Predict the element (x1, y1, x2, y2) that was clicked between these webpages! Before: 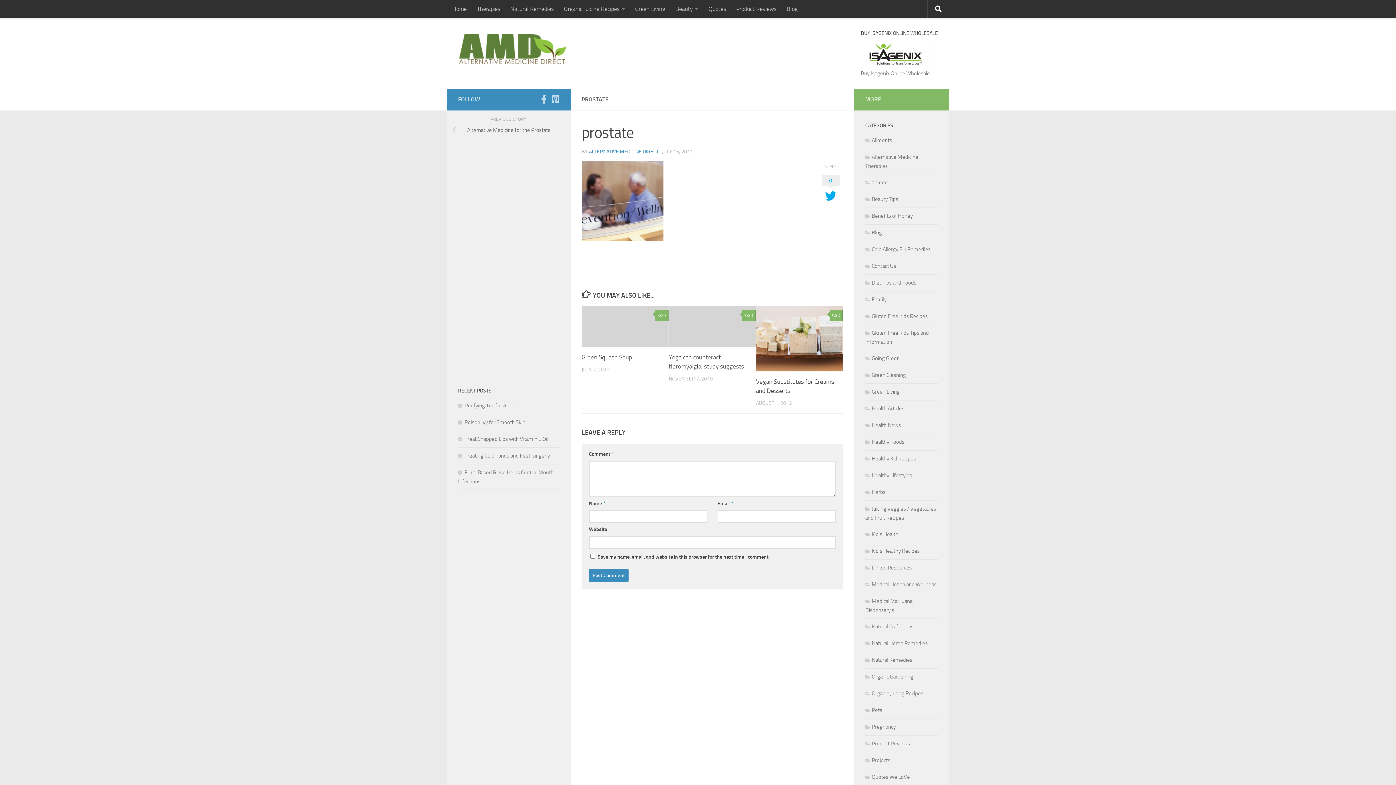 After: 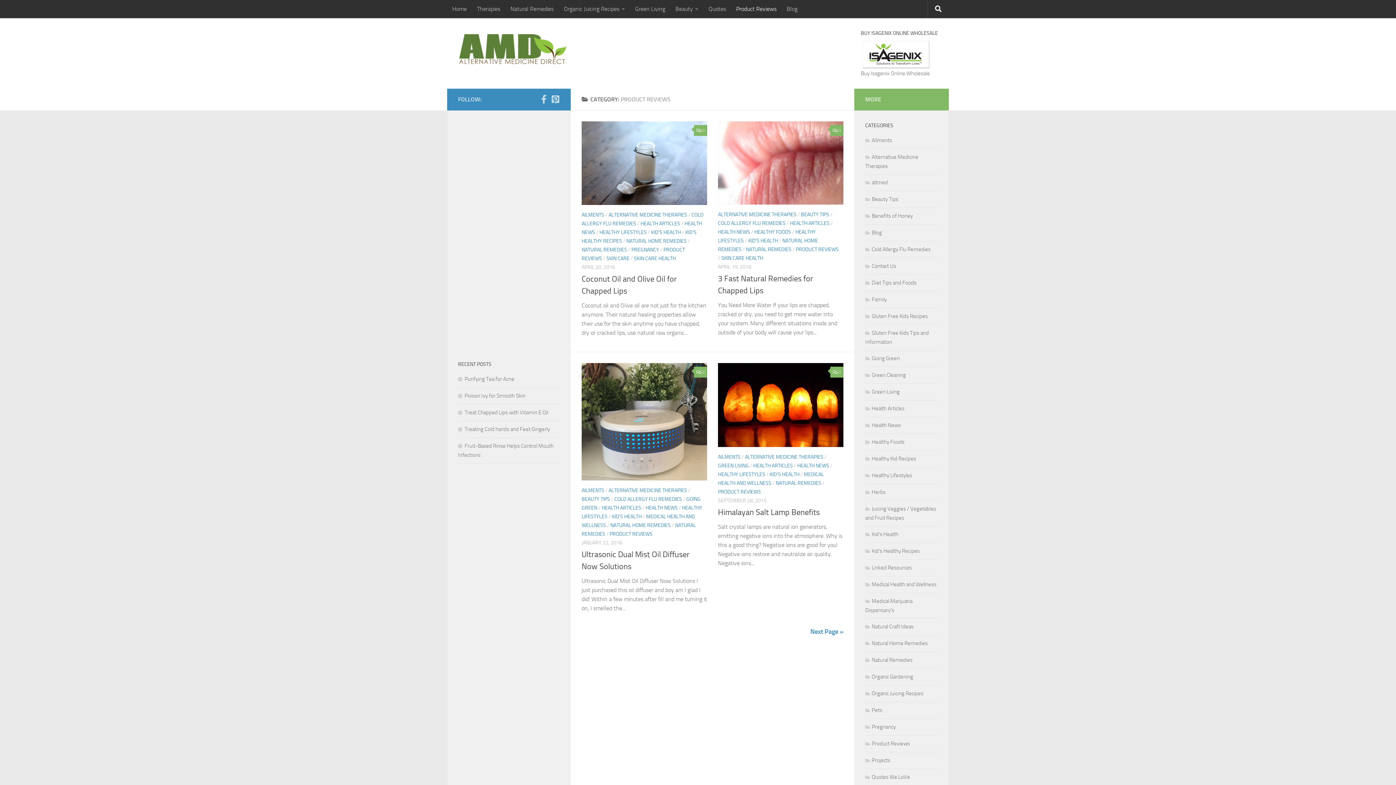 Action: label: Product Reviews bbox: (731, 0, 781, 18)